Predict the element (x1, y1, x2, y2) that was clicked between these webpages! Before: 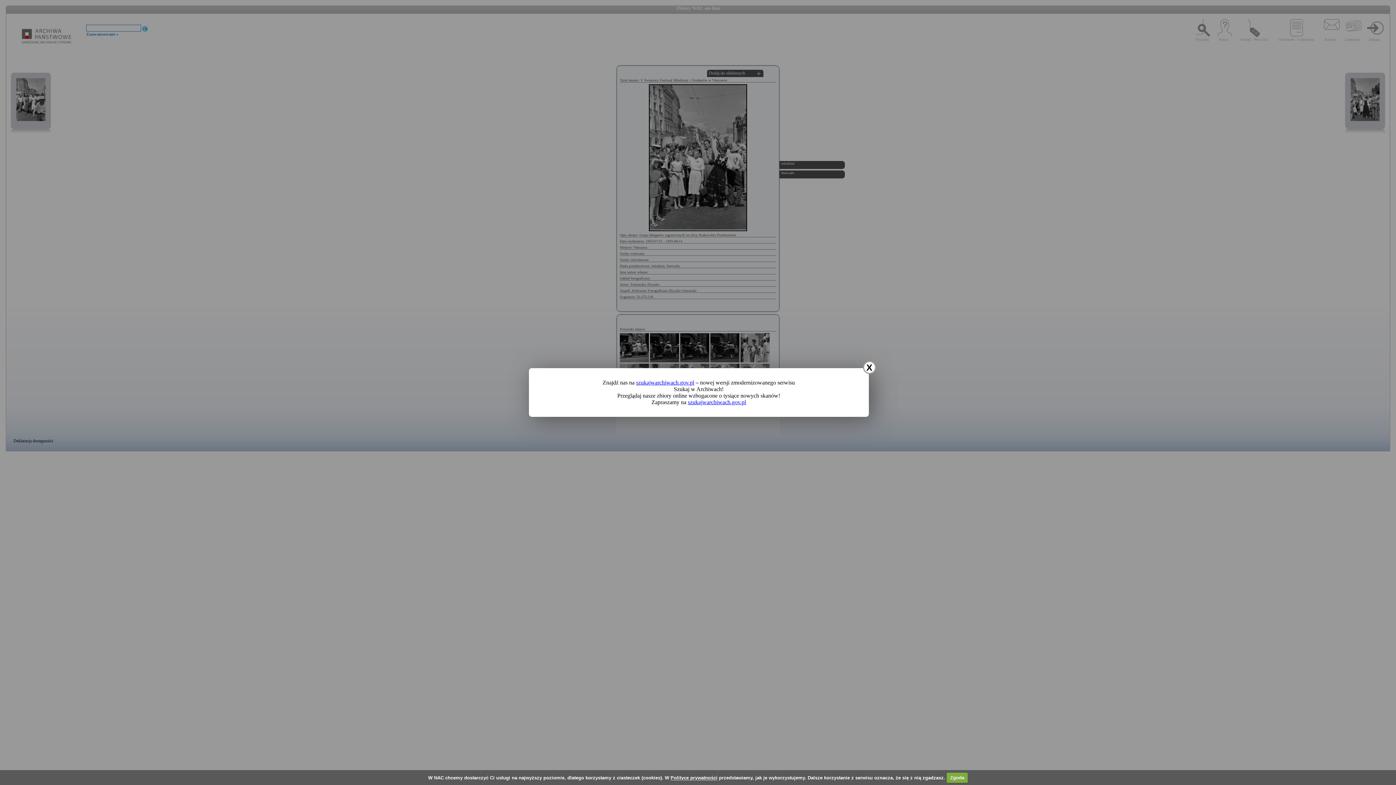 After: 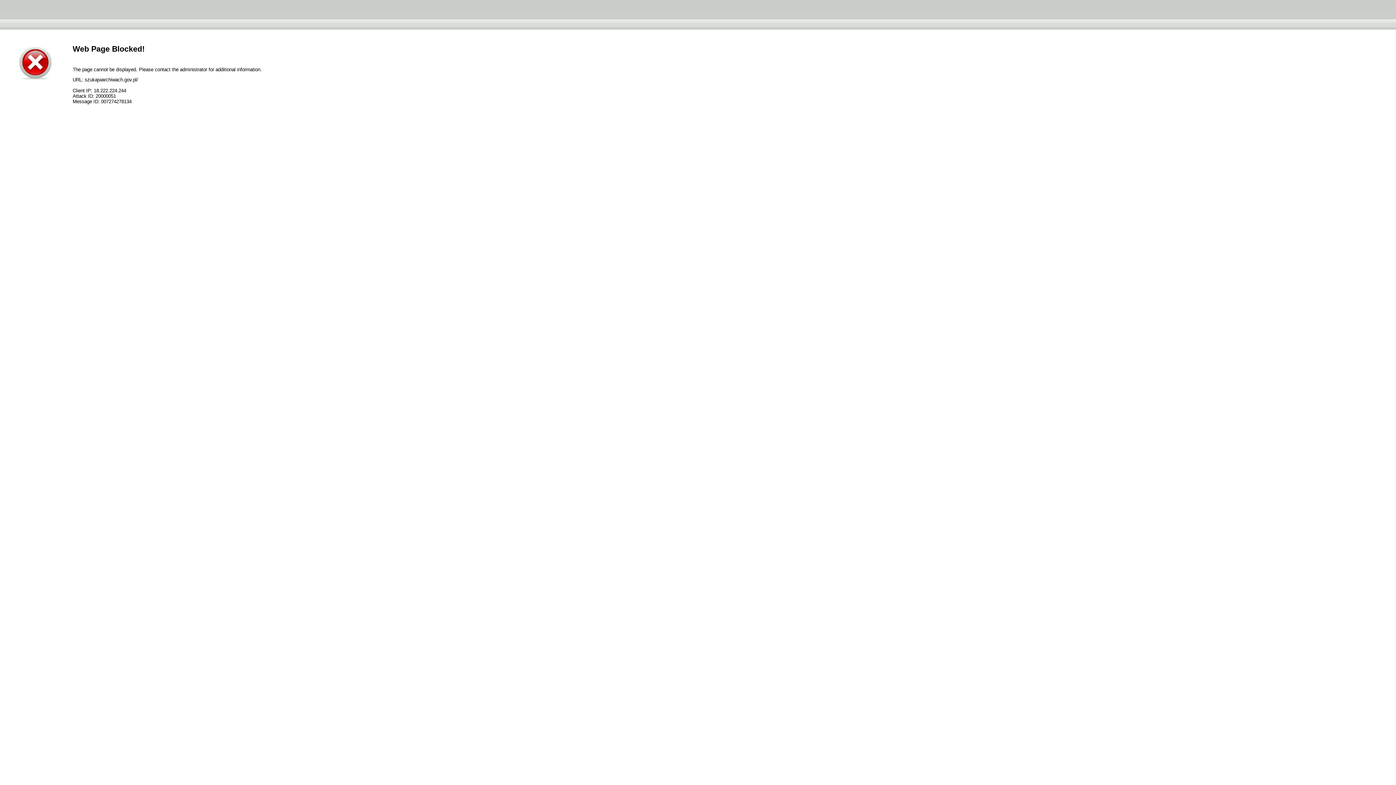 Action: label: szukajwarchiwach.gov.pl bbox: (688, 399, 746, 405)